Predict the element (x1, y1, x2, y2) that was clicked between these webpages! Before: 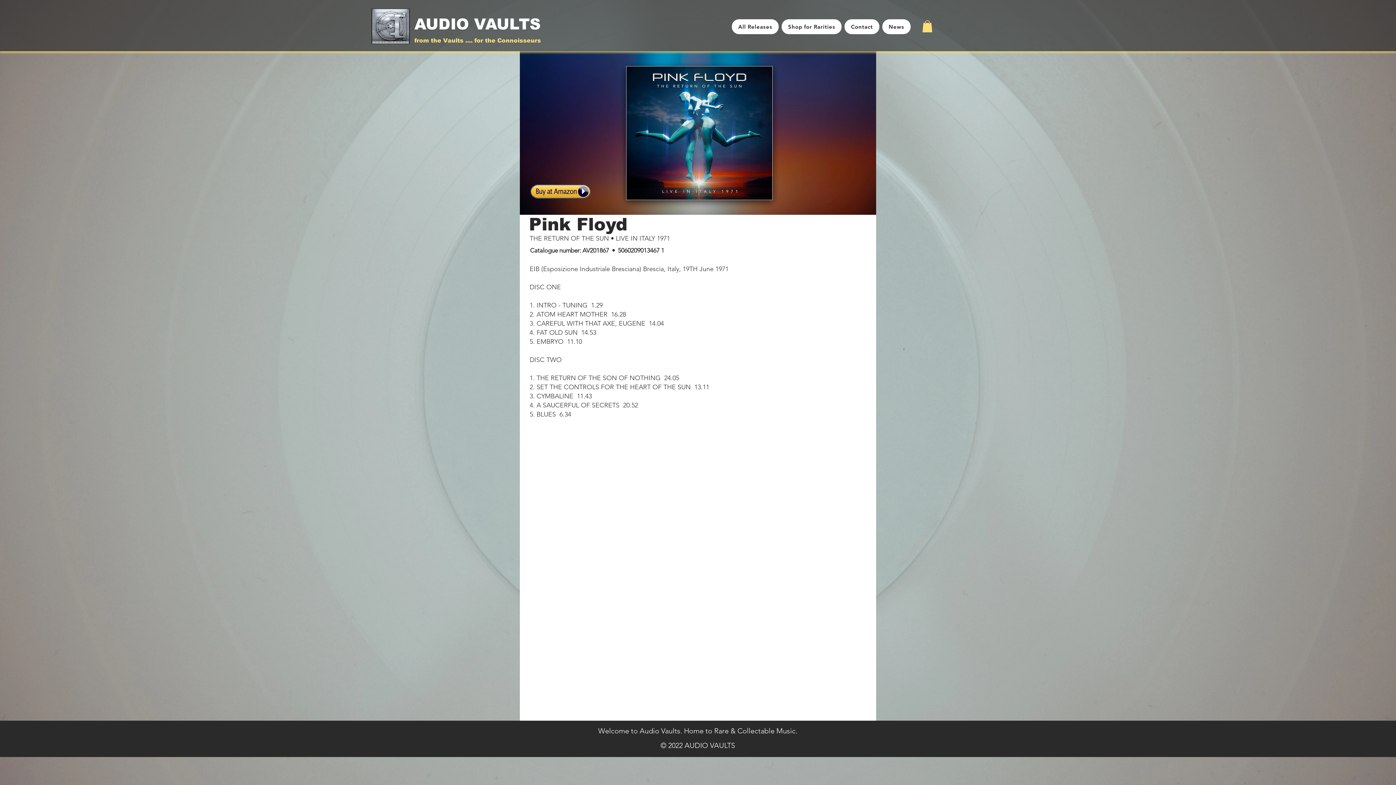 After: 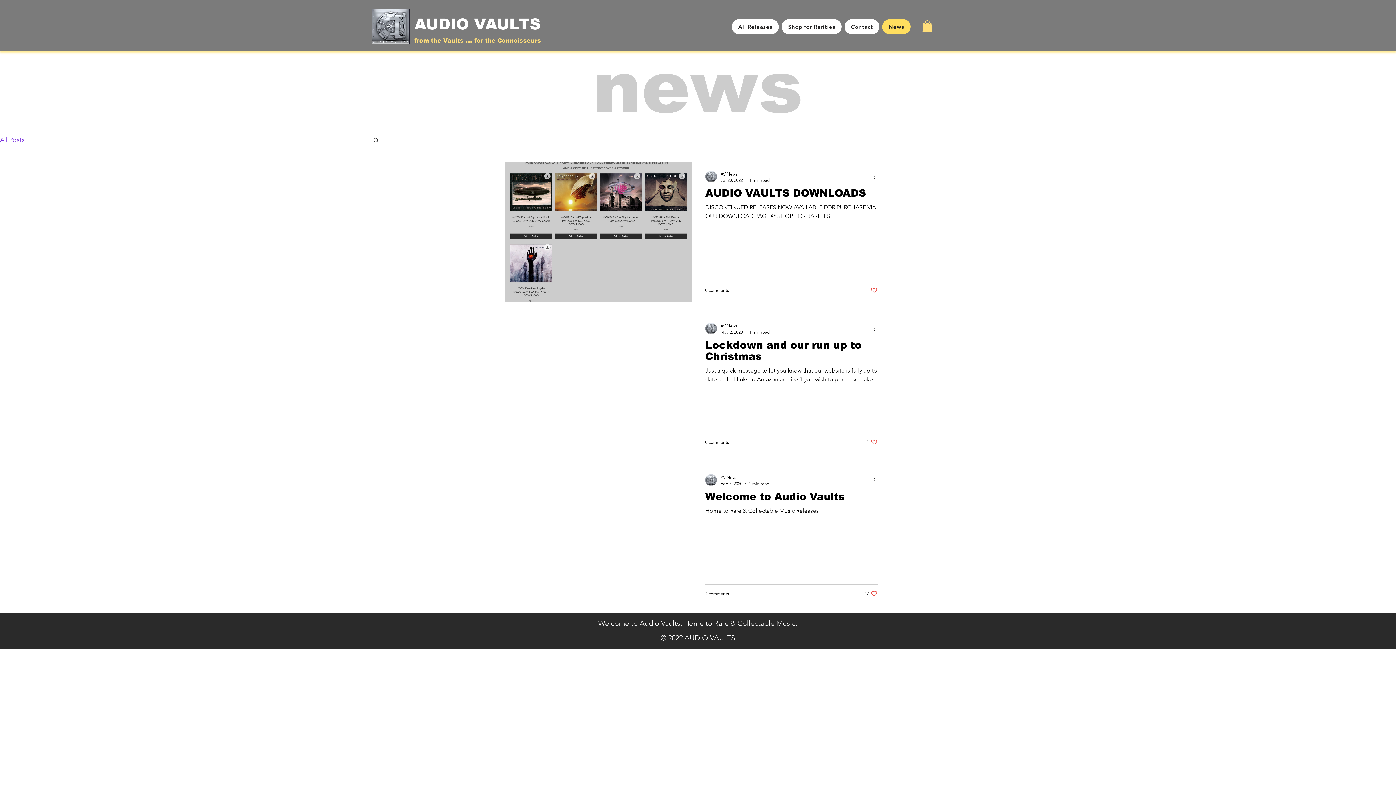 Action: label: News bbox: (882, 19, 910, 34)